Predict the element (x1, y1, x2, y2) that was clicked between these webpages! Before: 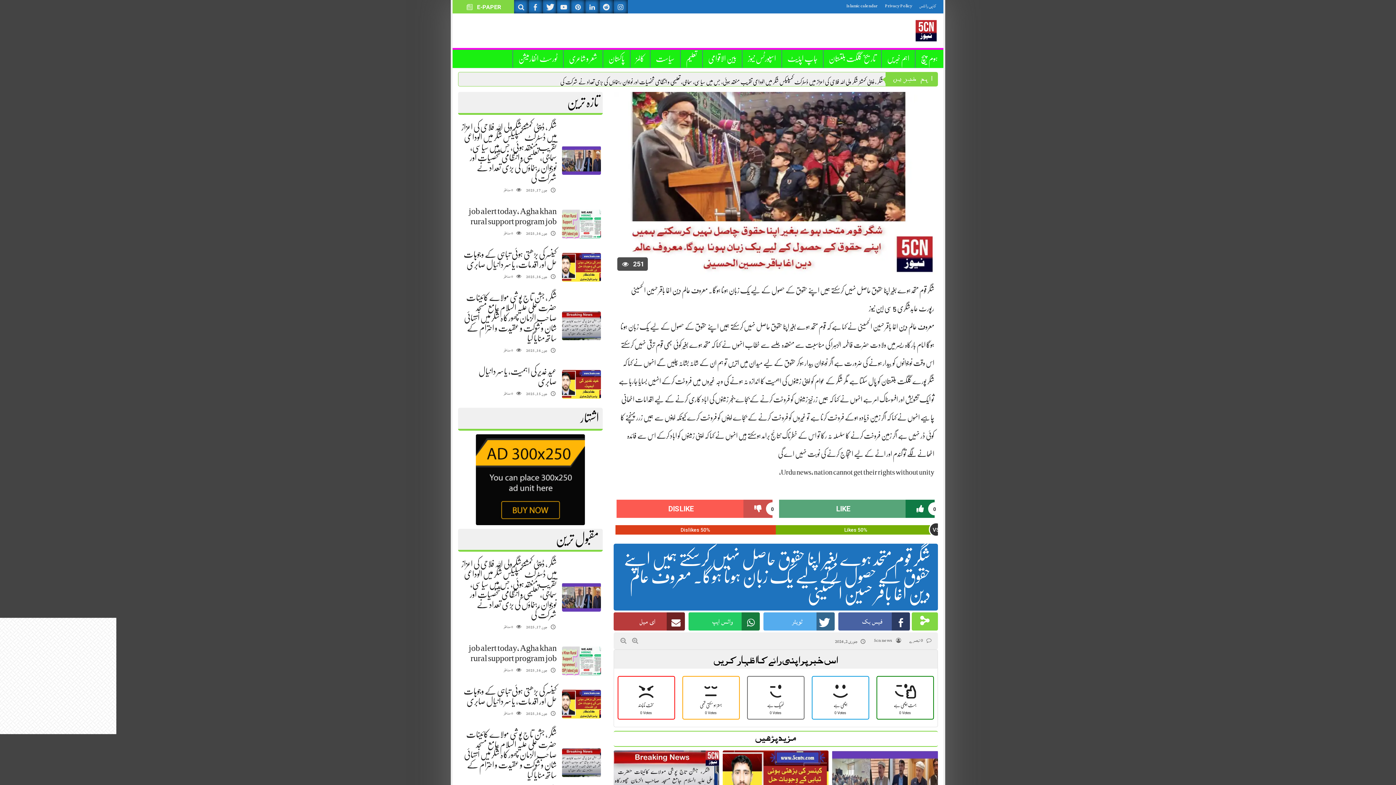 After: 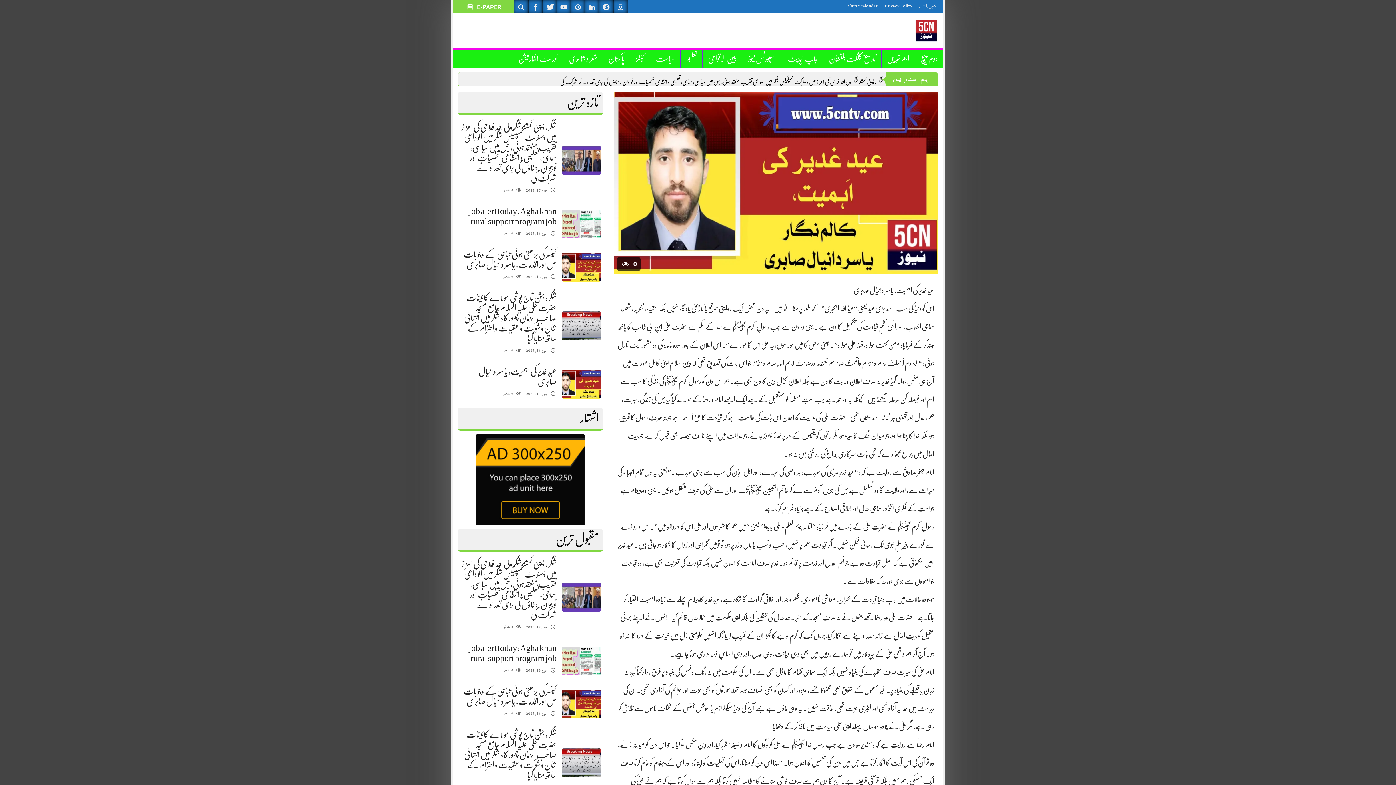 Action: label: عیدِ غدیر کی اہمیت، یاسر دانیال صابری bbox: (562, 383, 600, 386)